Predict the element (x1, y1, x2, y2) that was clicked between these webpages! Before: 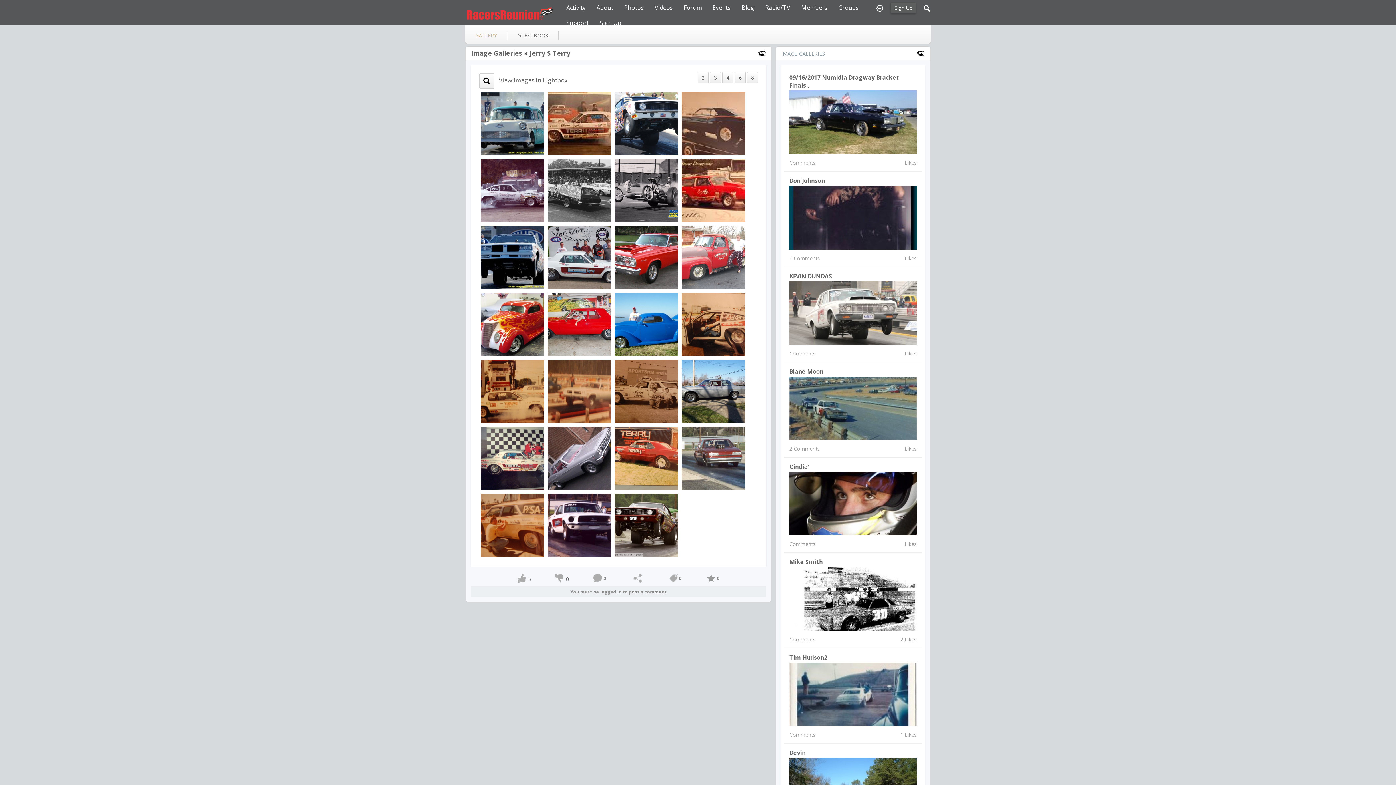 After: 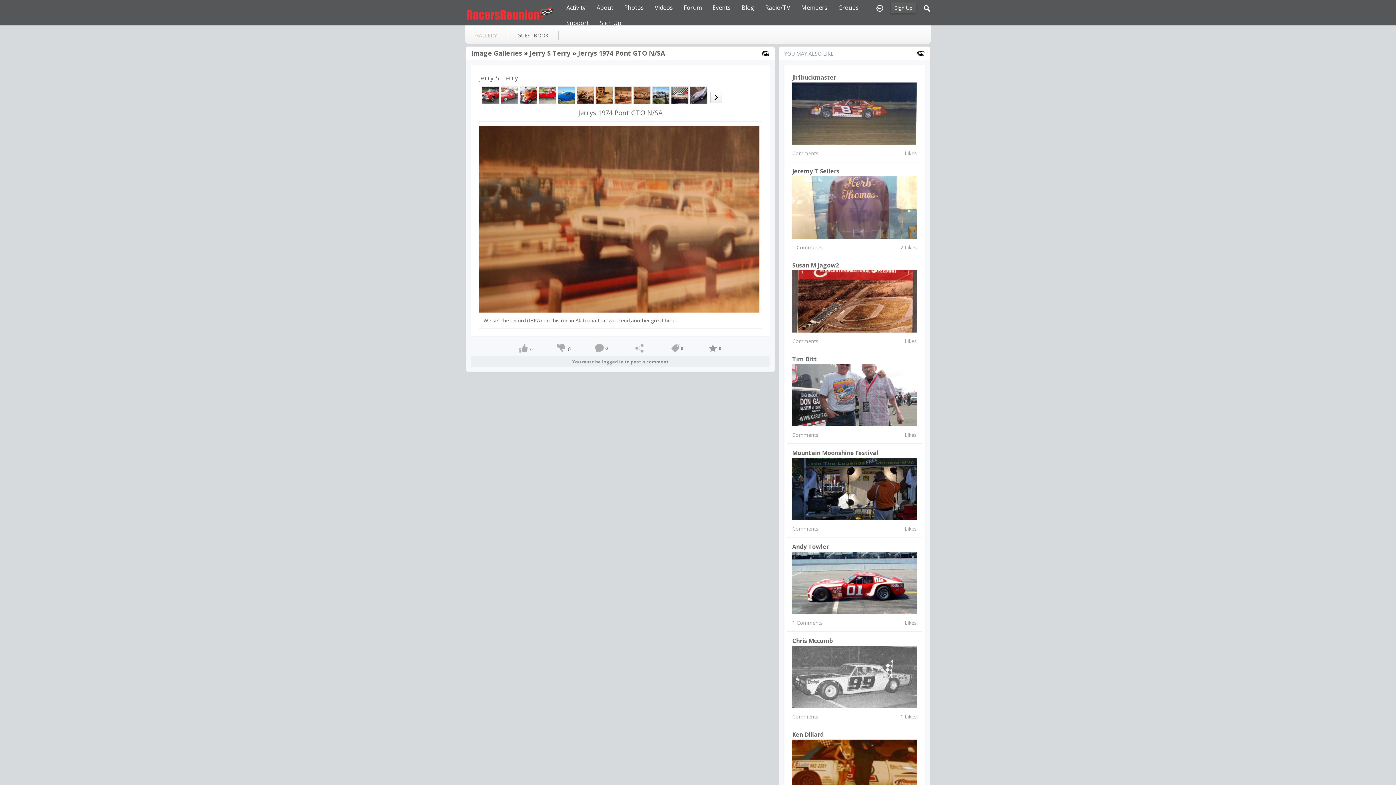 Action: bbox: (548, 387, 611, 394)